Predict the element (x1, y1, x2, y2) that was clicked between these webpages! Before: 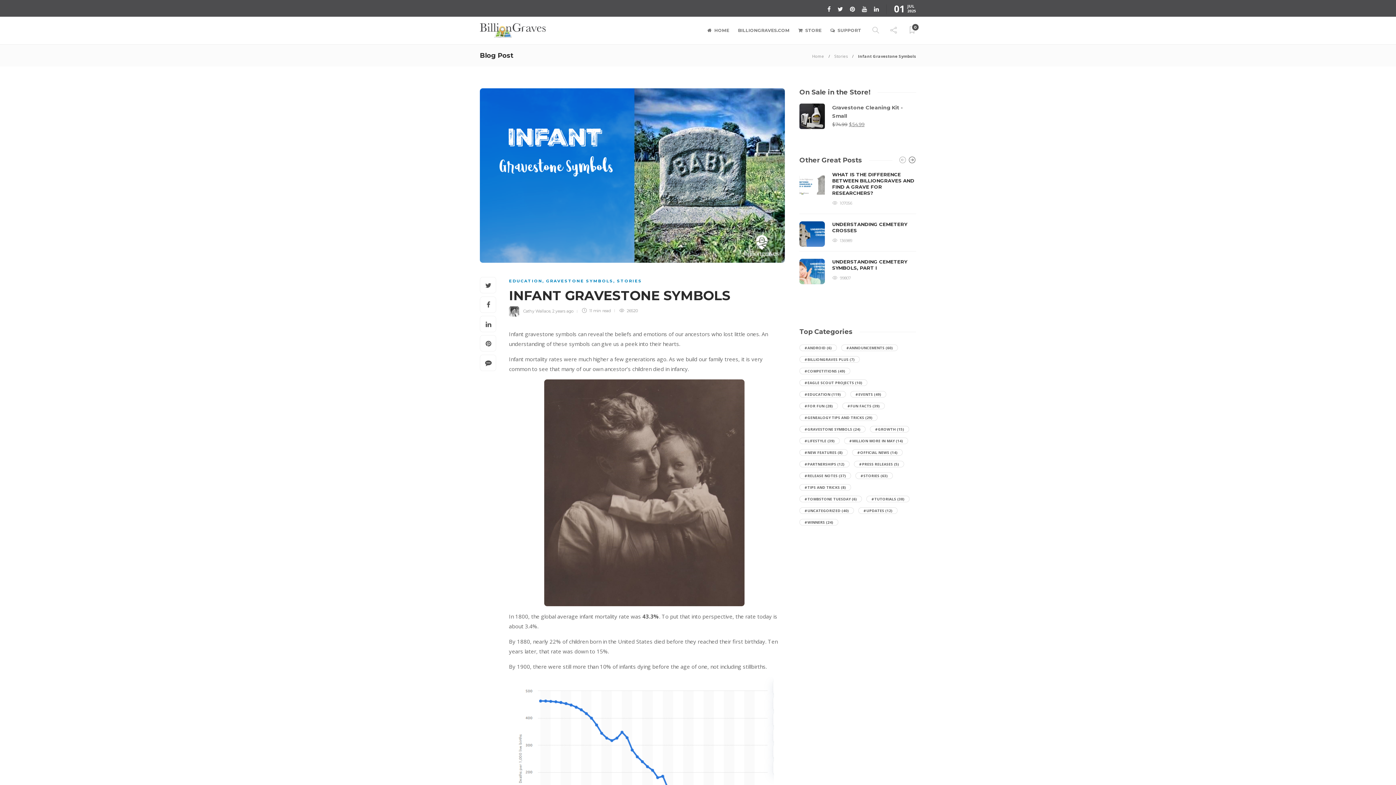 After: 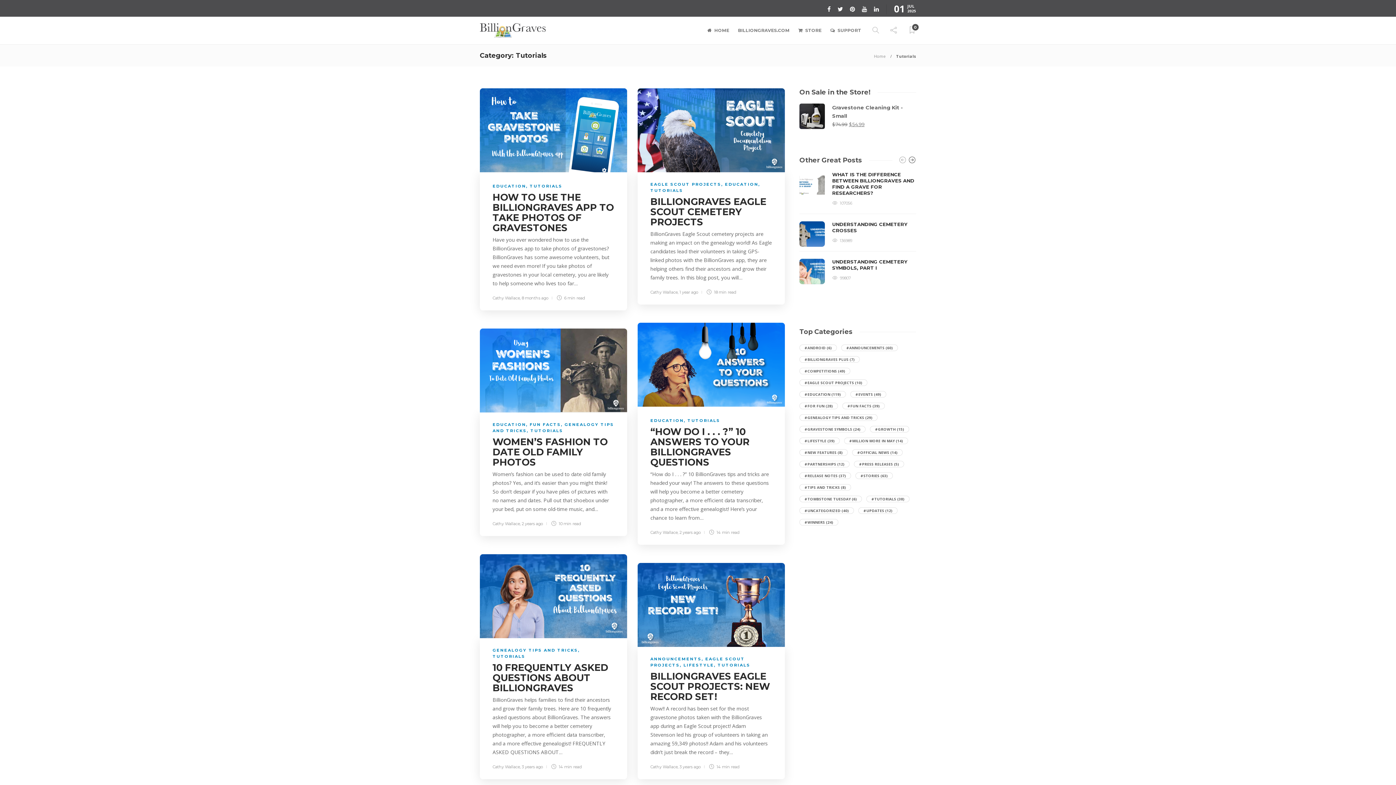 Action: bbox: (866, 496, 909, 502) label: Tutorials (38 items)